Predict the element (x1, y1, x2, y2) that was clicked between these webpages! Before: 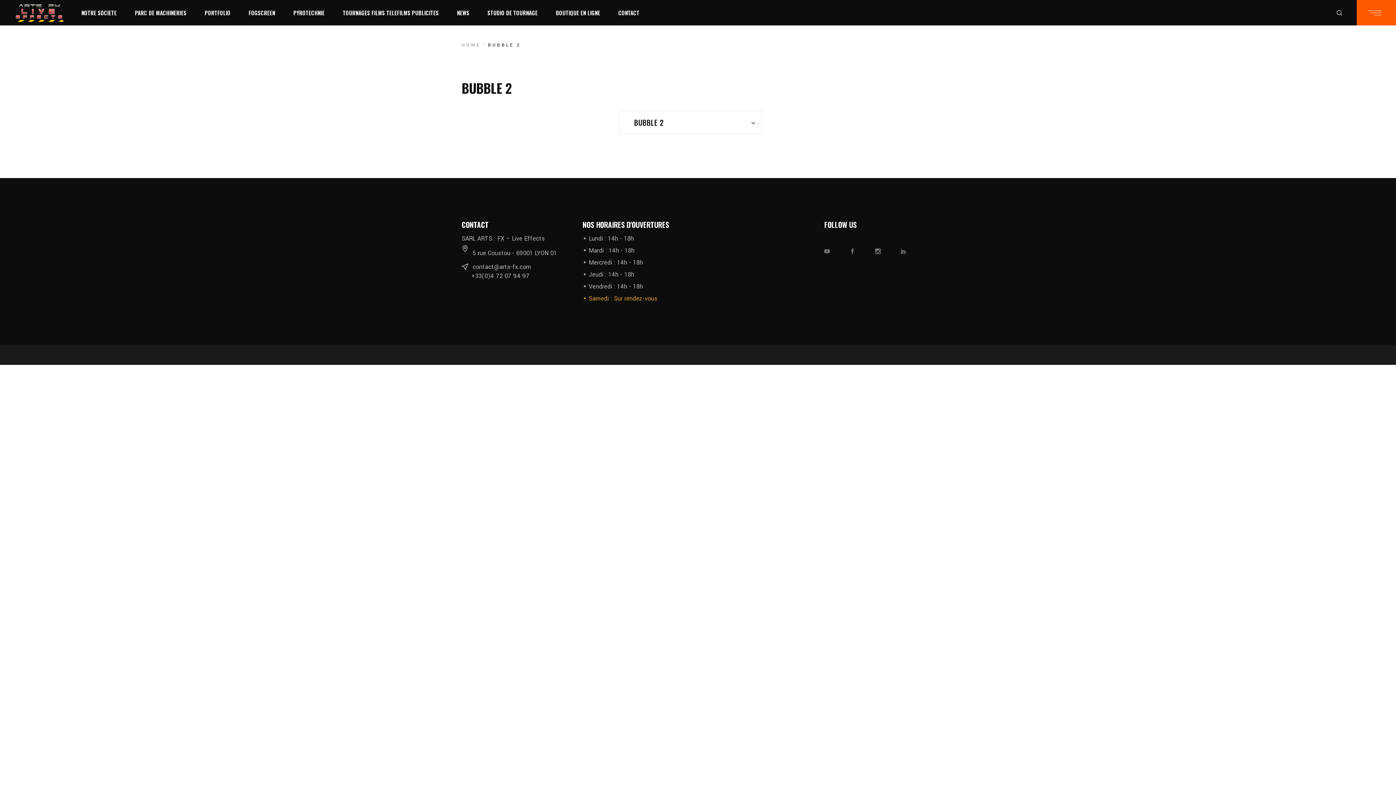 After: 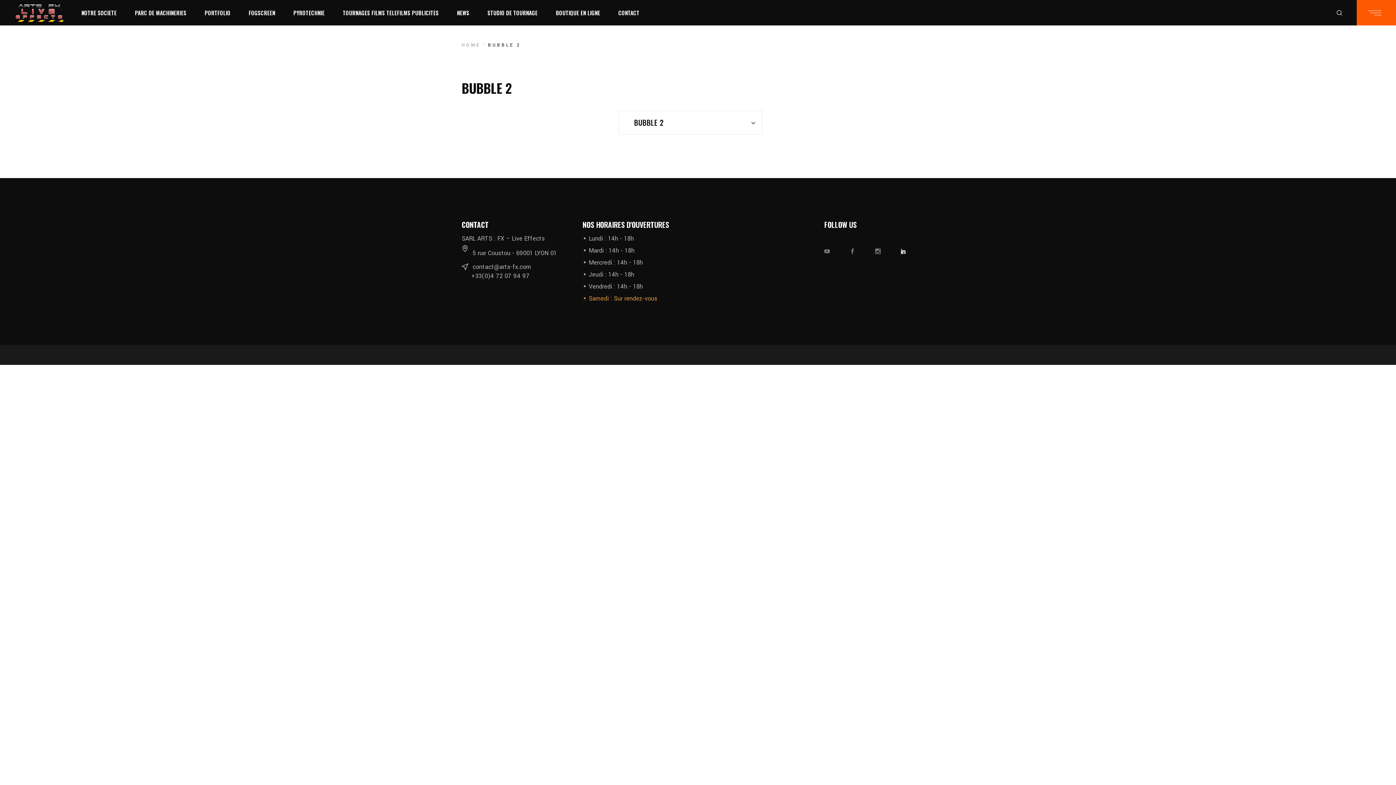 Action: bbox: (900, 248, 906, 254)